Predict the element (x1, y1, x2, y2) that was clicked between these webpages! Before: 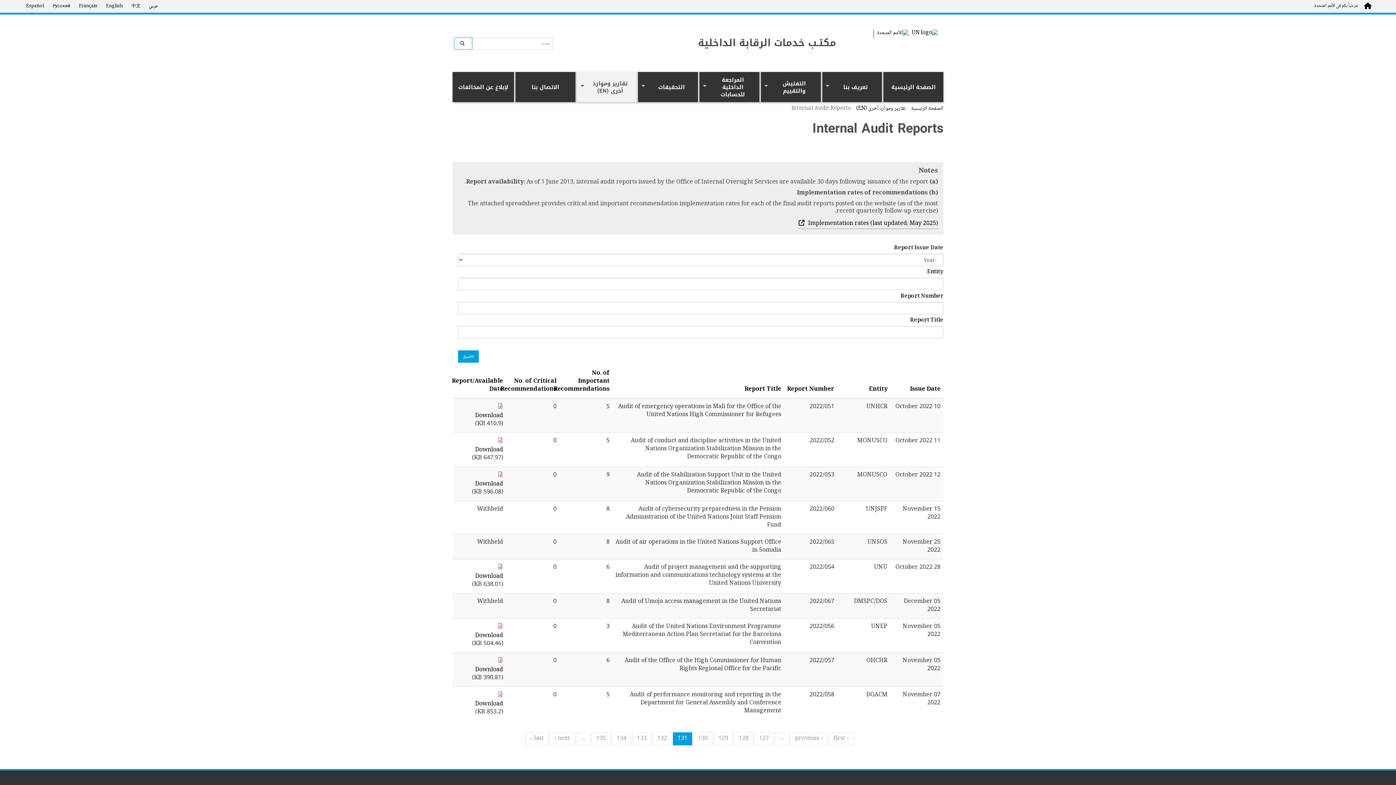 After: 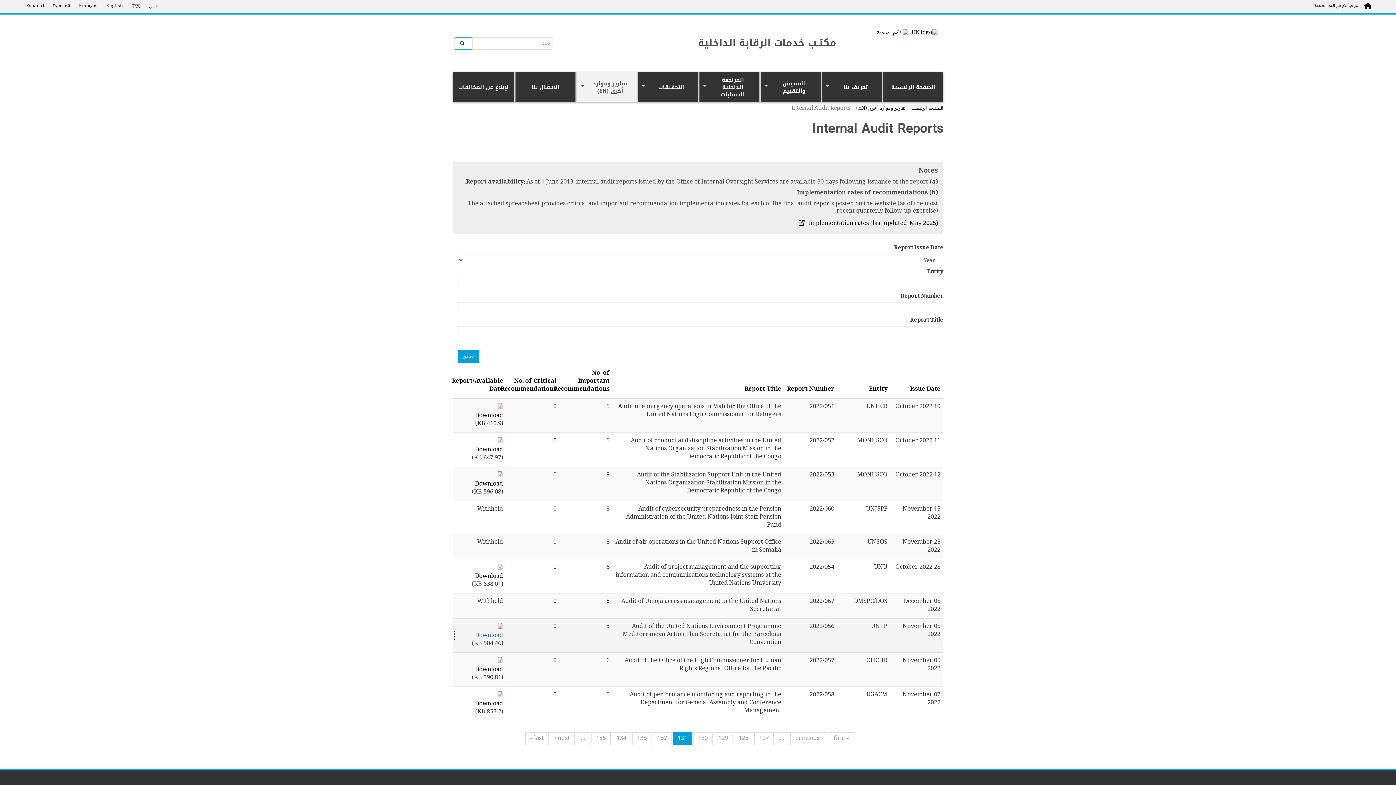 Action: label: Download bbox: (455, 632, 503, 640)